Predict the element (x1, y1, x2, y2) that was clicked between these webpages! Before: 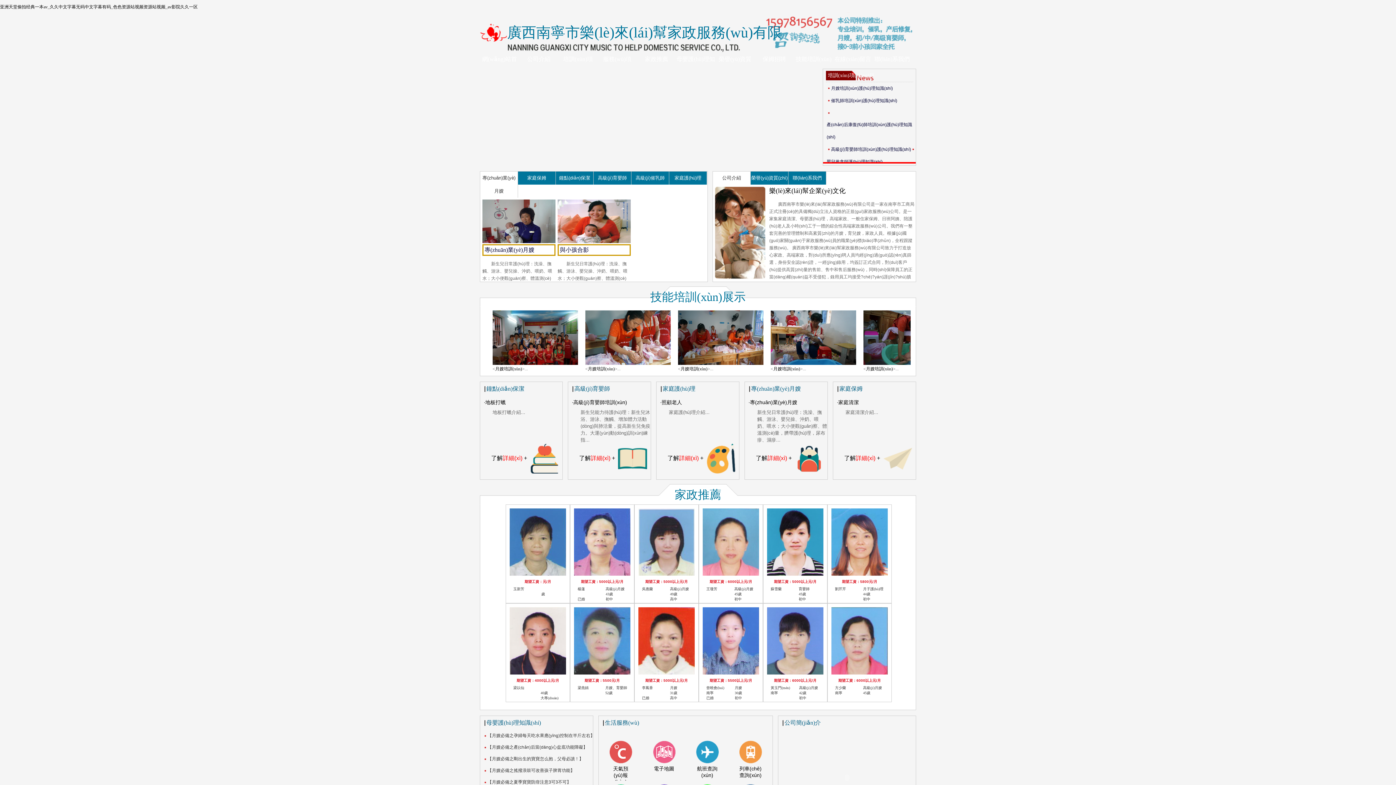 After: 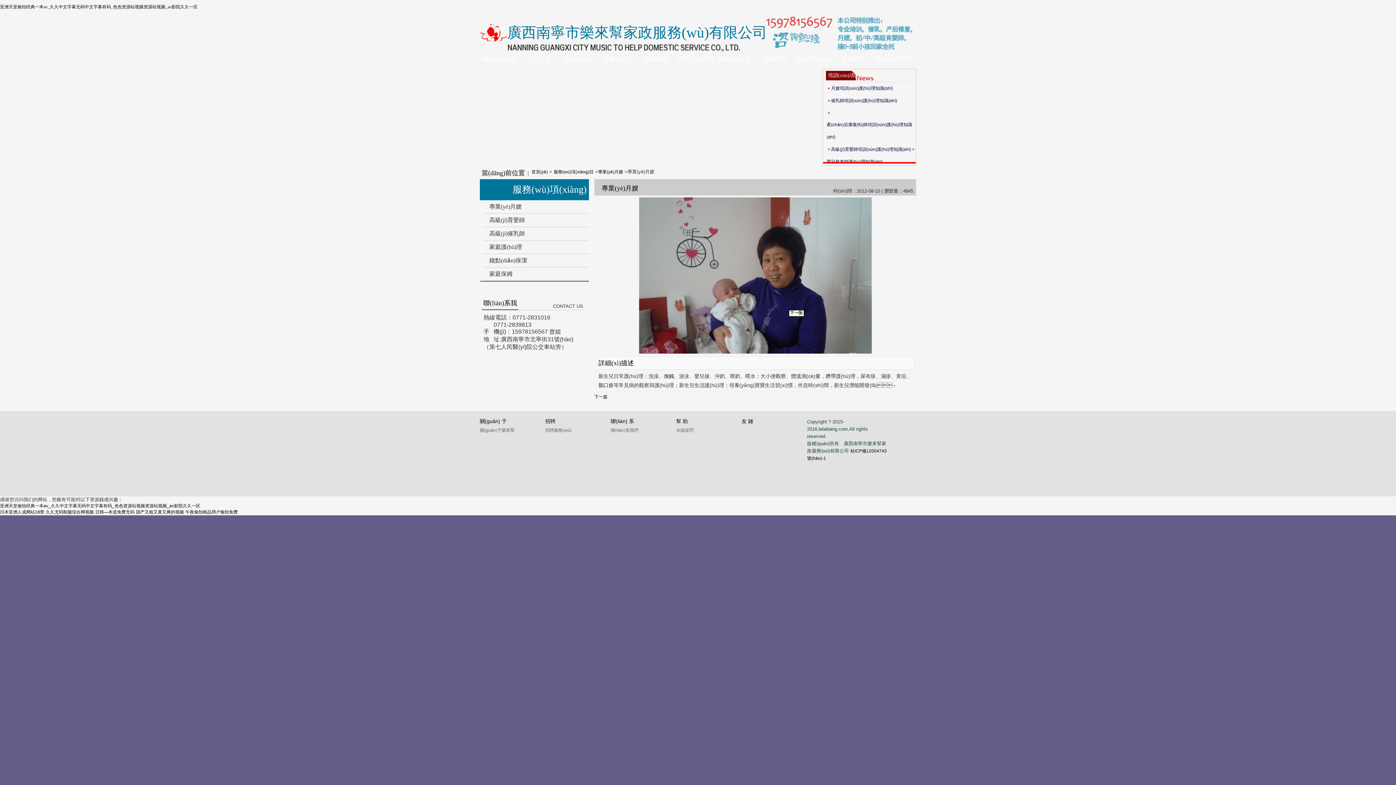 Action: bbox: (482, 239, 555, 304) label: 專(zhuān)業(yè)月嫂

新生兒日常護(hù)理：洗澡、撫觸、游泳、嬰兒操、沖奶、喂奶、喂水；大小便觀(guān)察、體溫測(cè)量，臍帶護(hù)理，尿布疹、濕疹、黃疸、鵝口瘡等常見(jiàn)病的觀(guān)察與護(hù)理；...